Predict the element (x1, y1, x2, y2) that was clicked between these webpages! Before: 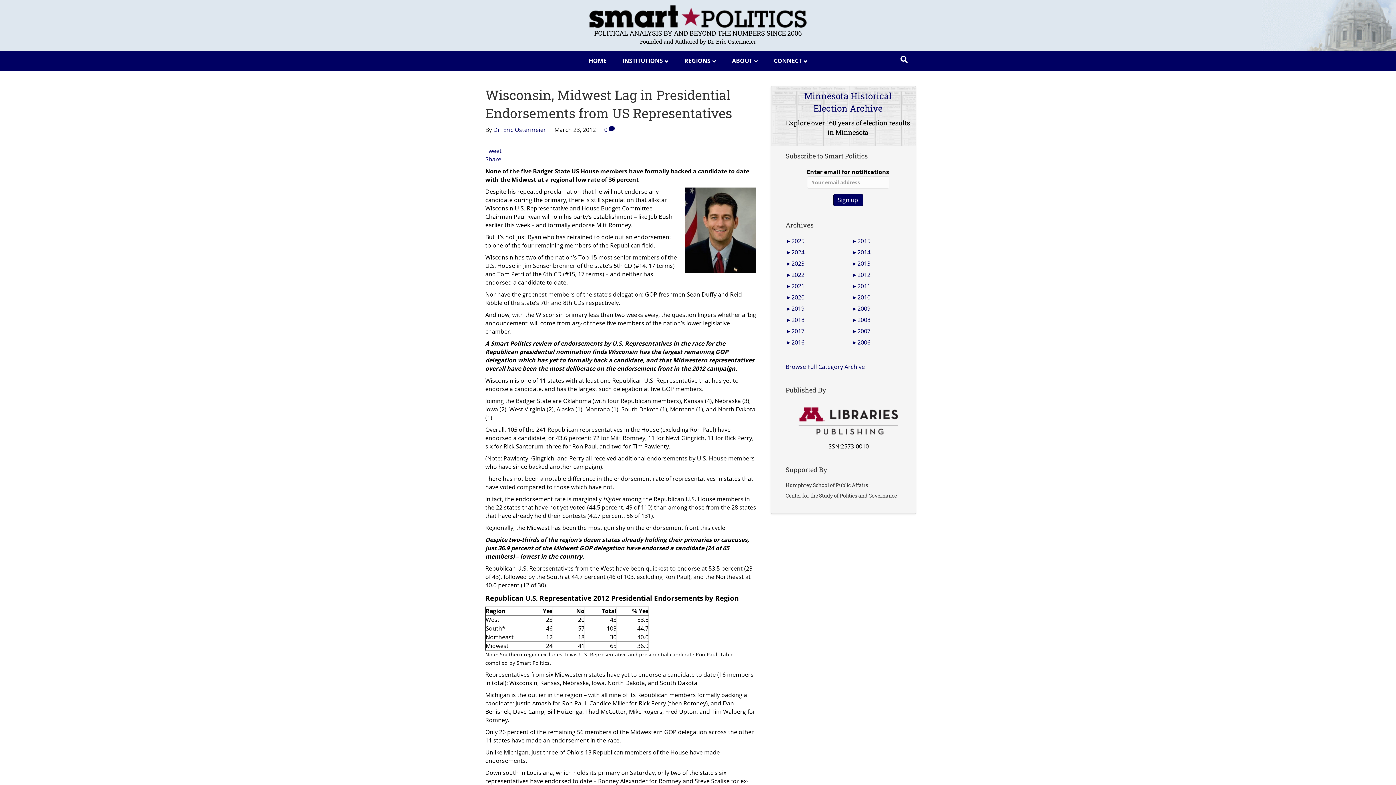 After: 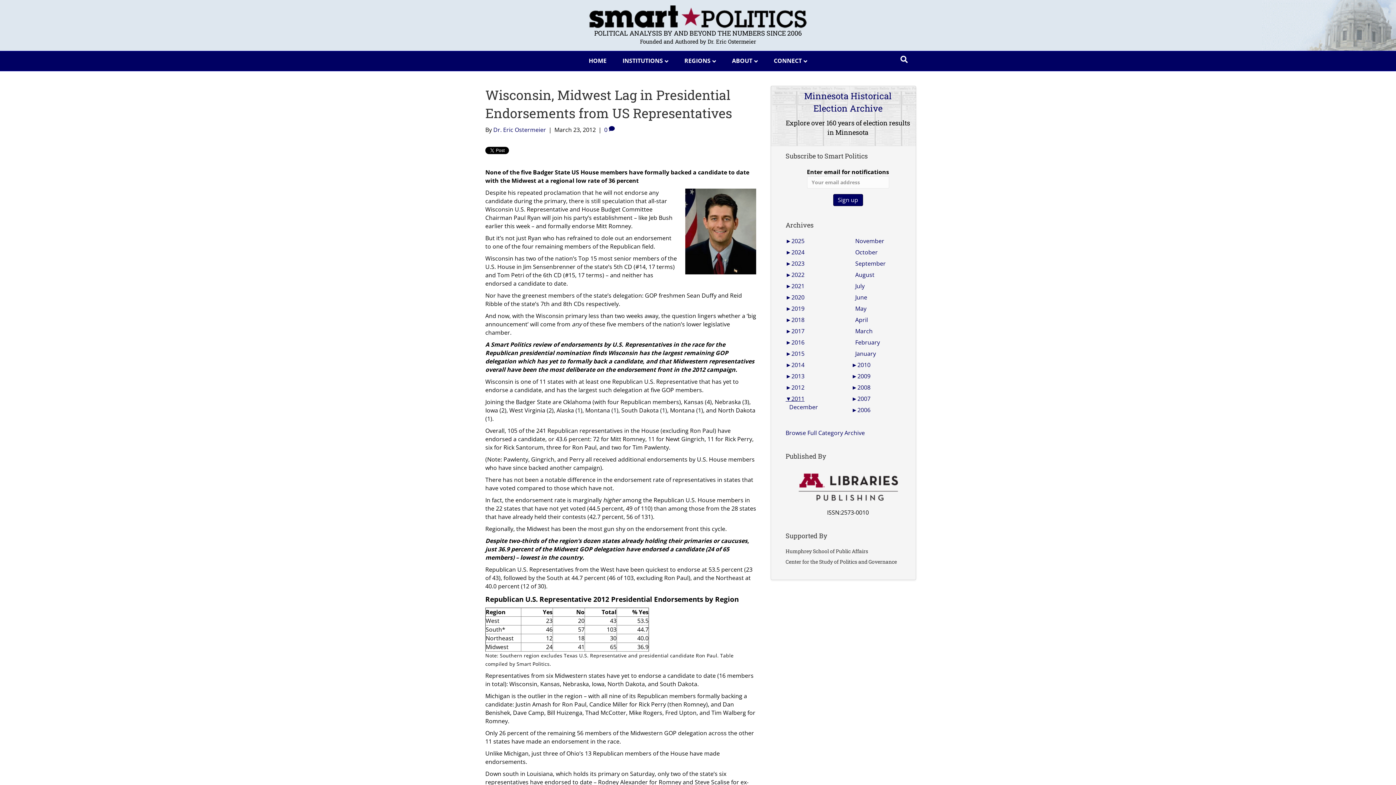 Action: bbox: (851, 282, 870, 290) label: ►2011